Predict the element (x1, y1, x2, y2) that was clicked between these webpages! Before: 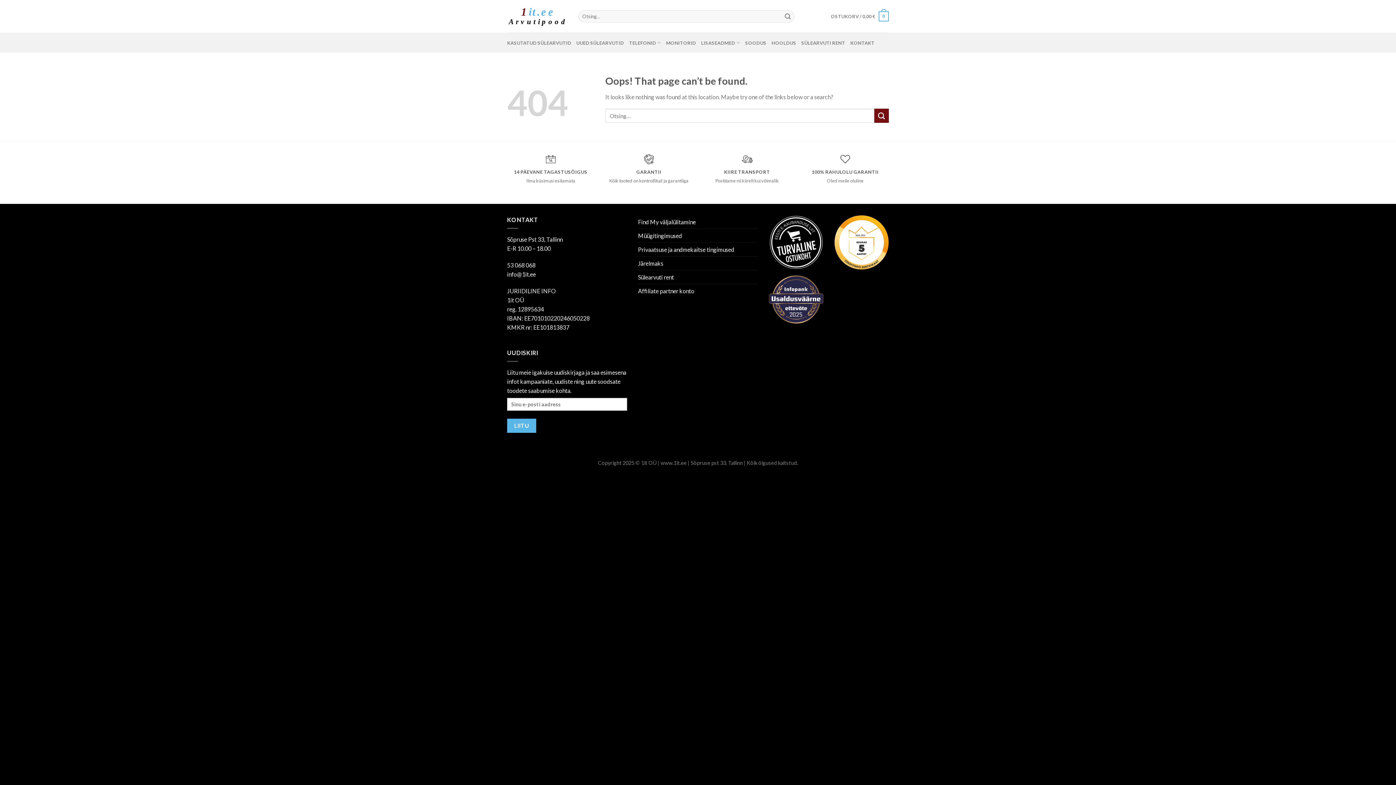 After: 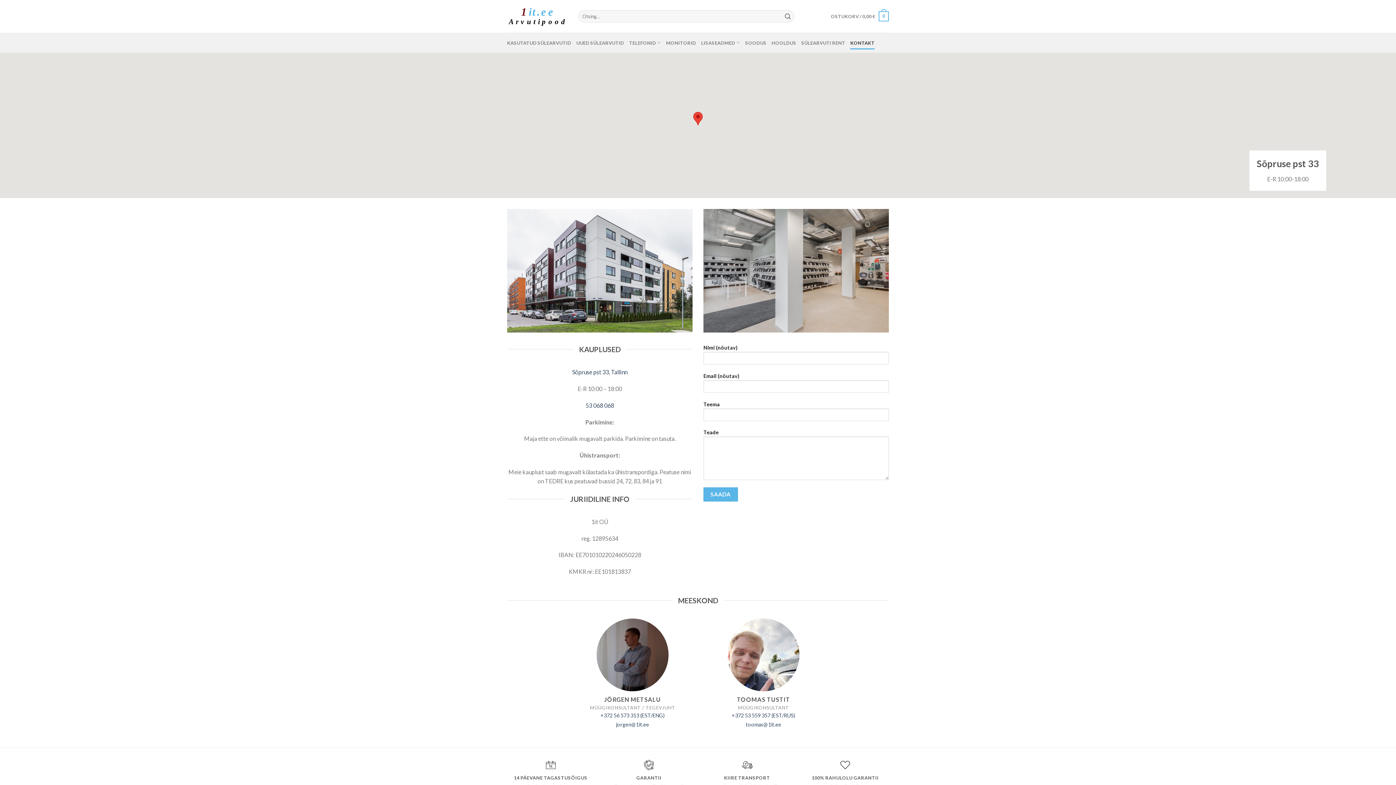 Action: label: KONTAKT bbox: (850, 36, 874, 49)